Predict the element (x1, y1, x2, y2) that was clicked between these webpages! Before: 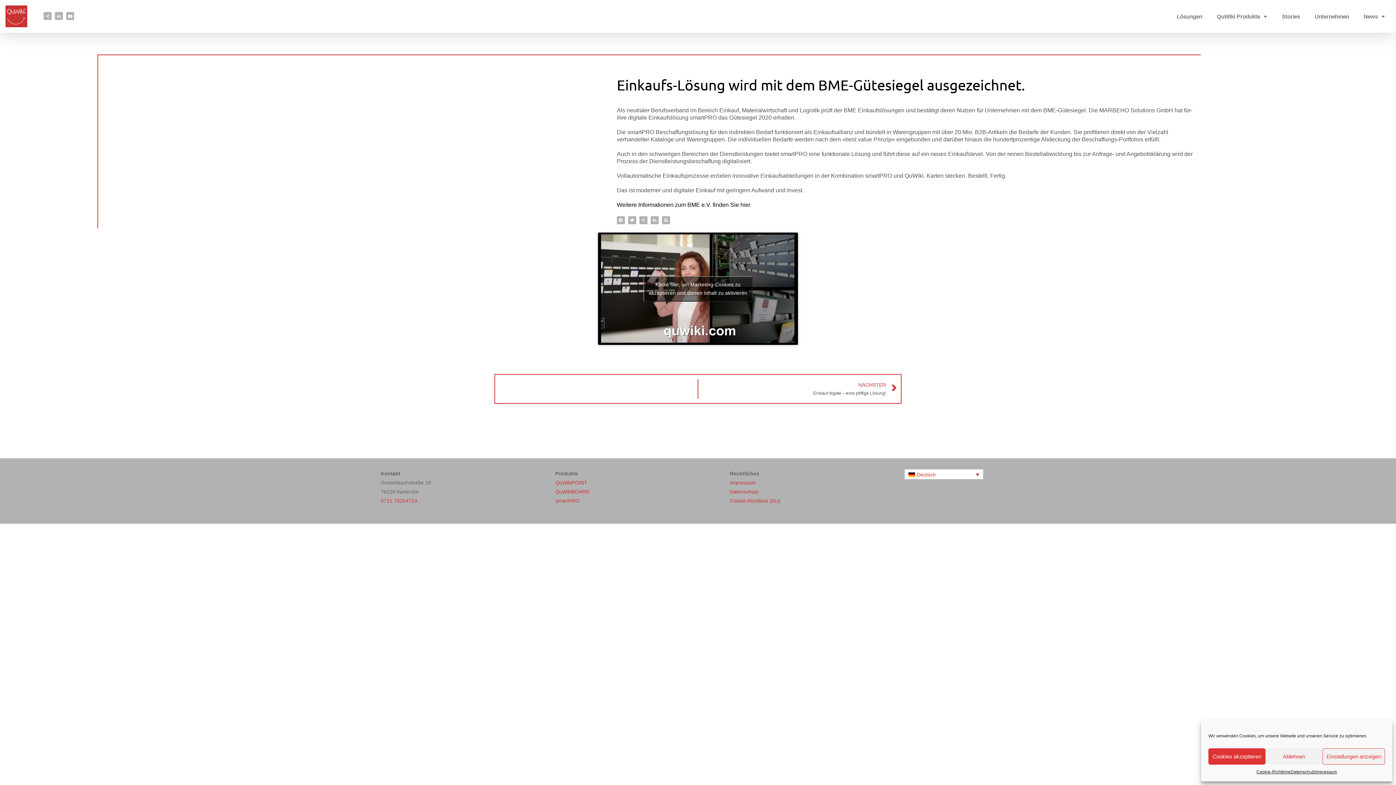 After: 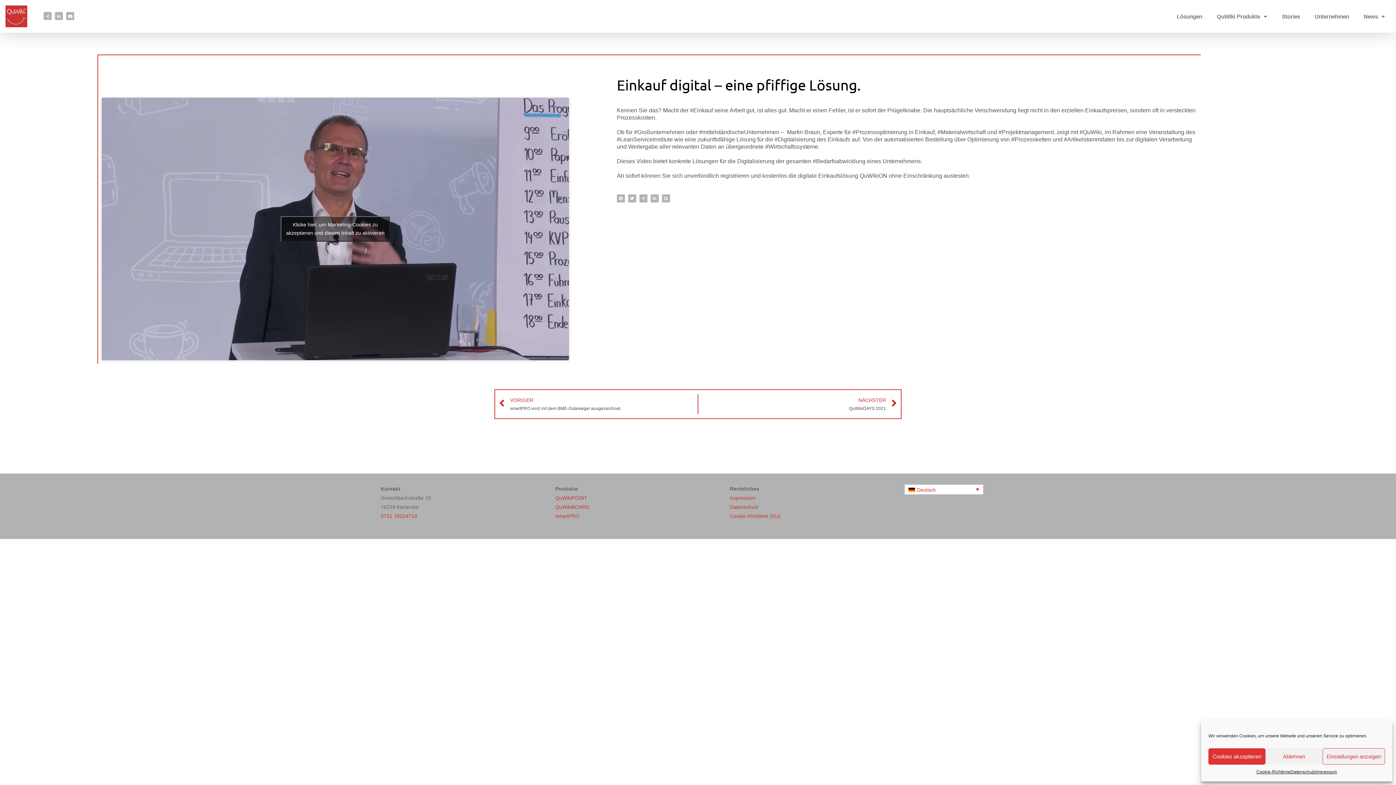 Action: label: NÄCHSTER
Einkauf digital – eine pfiffige Lösung!
Nächster bbox: (698, 379, 897, 399)